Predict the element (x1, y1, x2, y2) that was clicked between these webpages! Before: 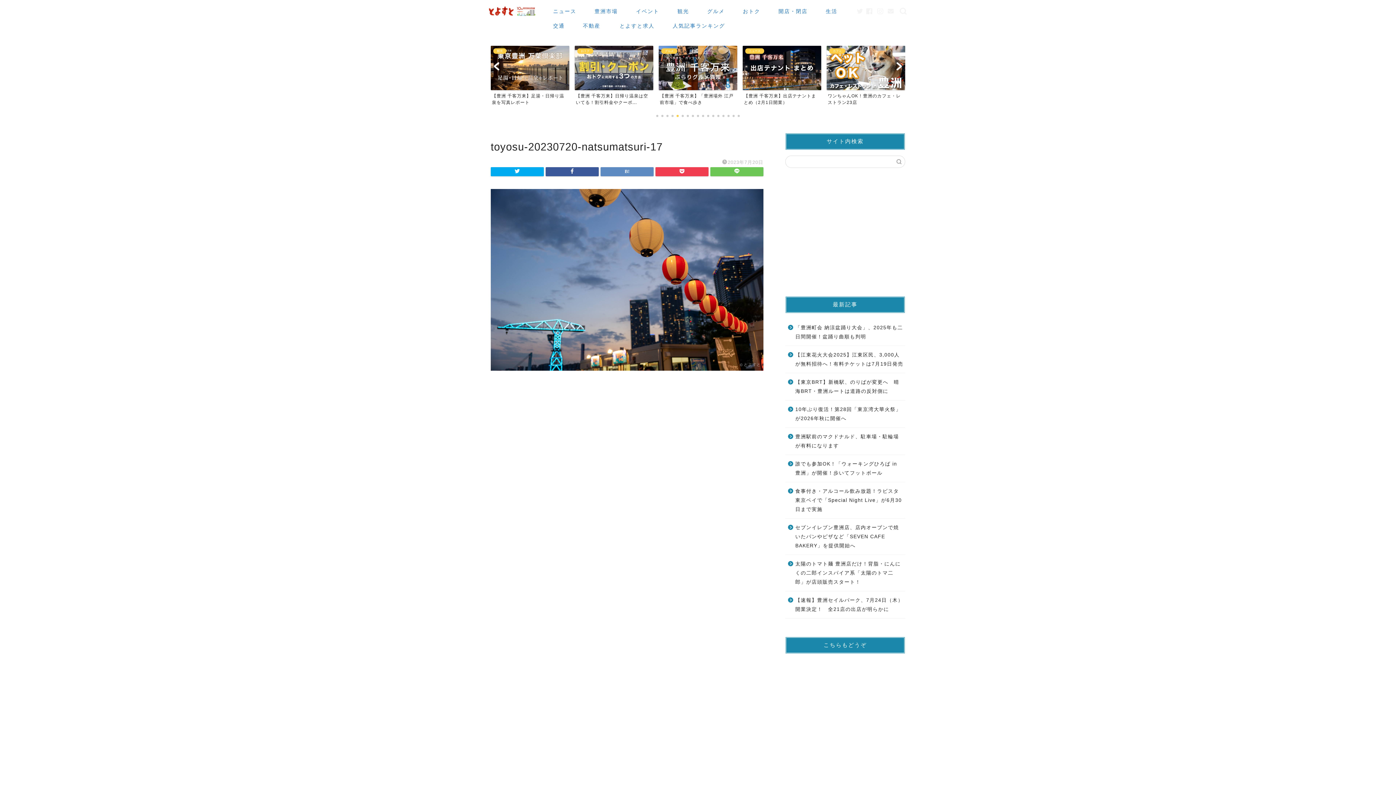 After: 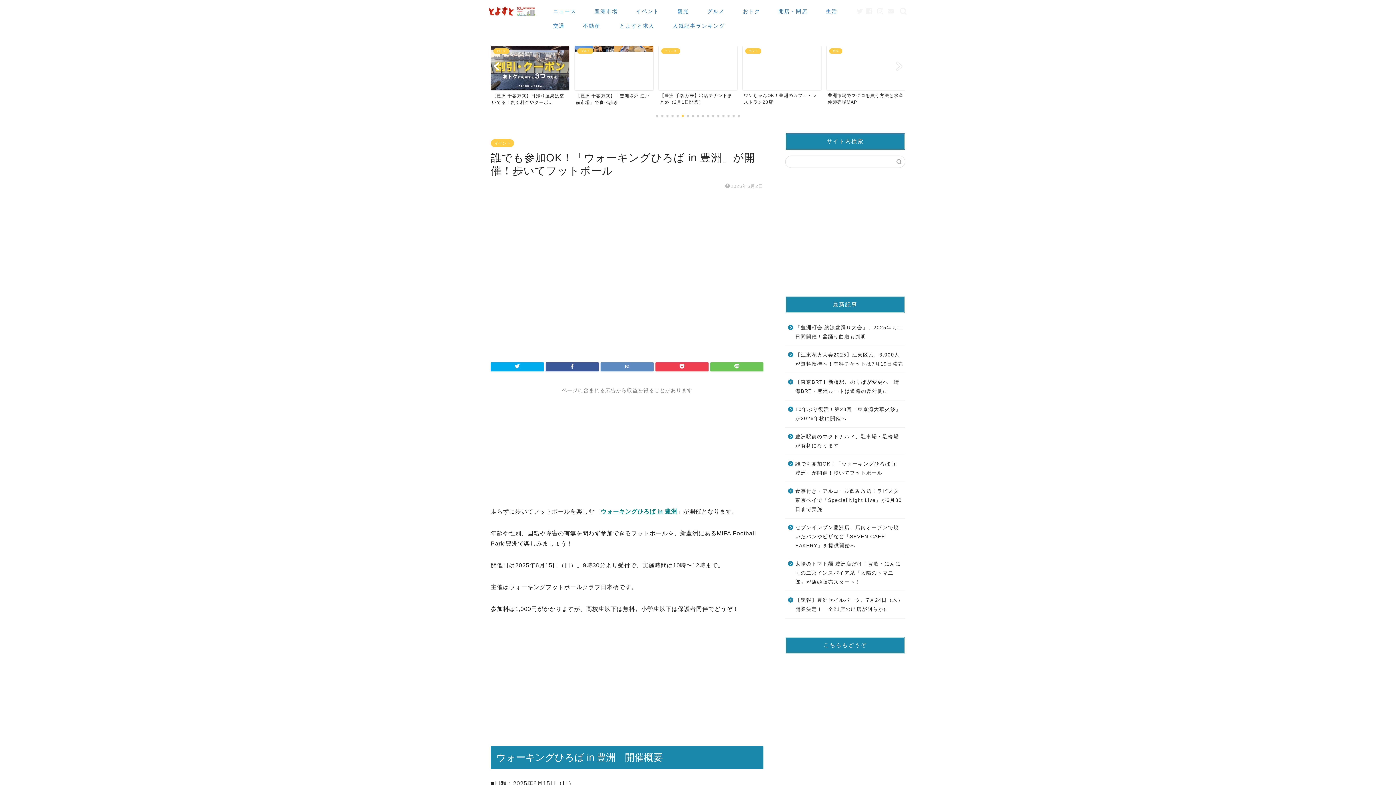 Action: bbox: (785, 455, 904, 482) label: 誰でも参加OK！「ウォーキングひろば in 豊洲」が開催！歩いてフットボール